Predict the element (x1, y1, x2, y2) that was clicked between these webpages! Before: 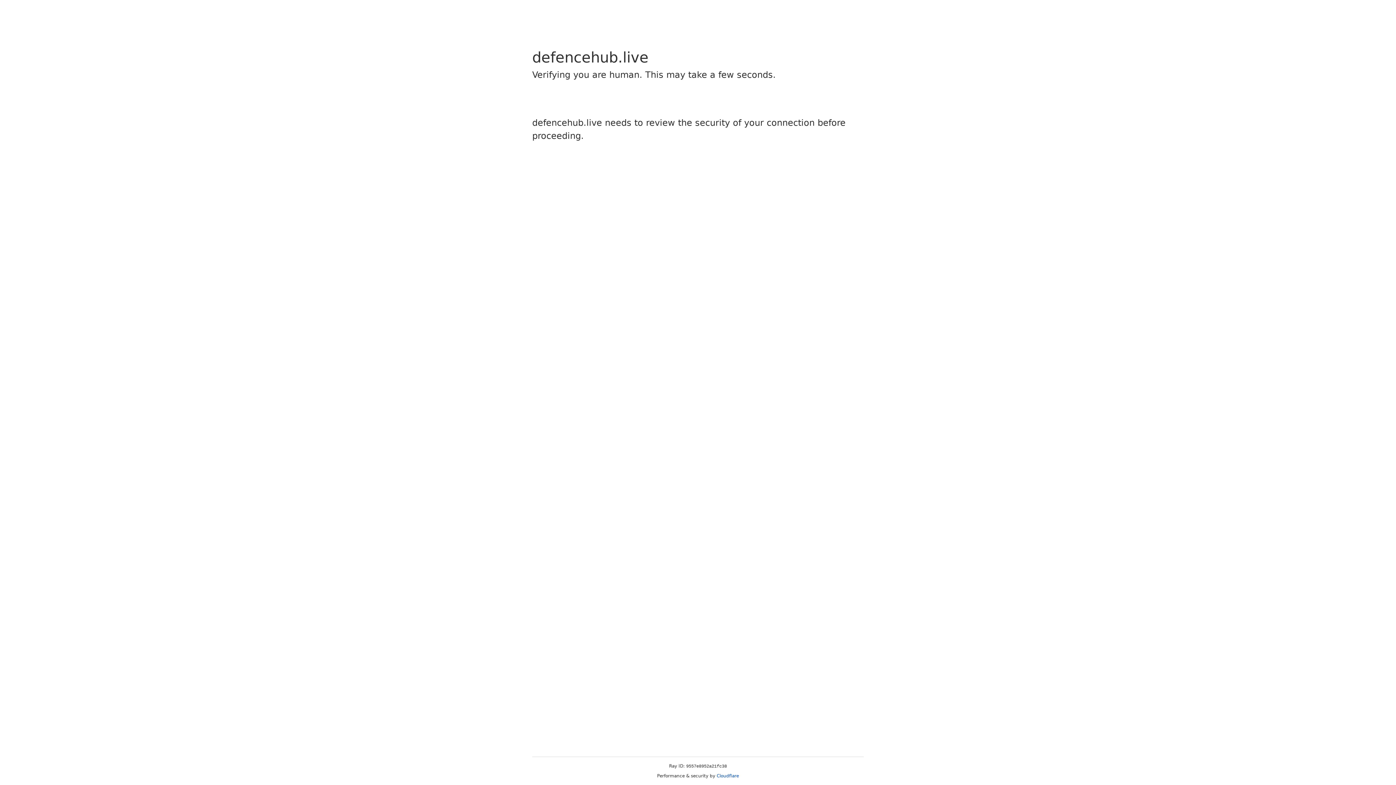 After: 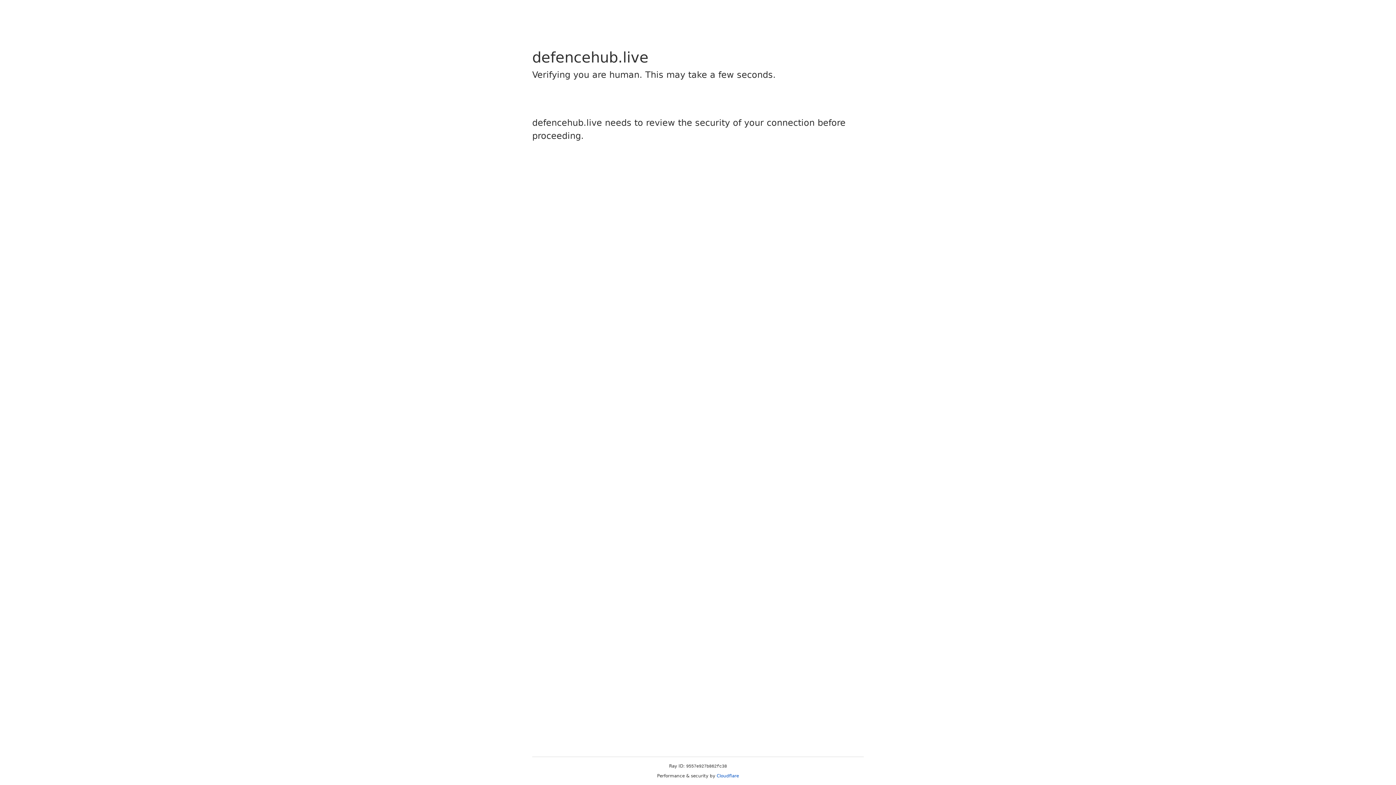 Action: bbox: (716, 773, 739, 778) label: Cloudflare